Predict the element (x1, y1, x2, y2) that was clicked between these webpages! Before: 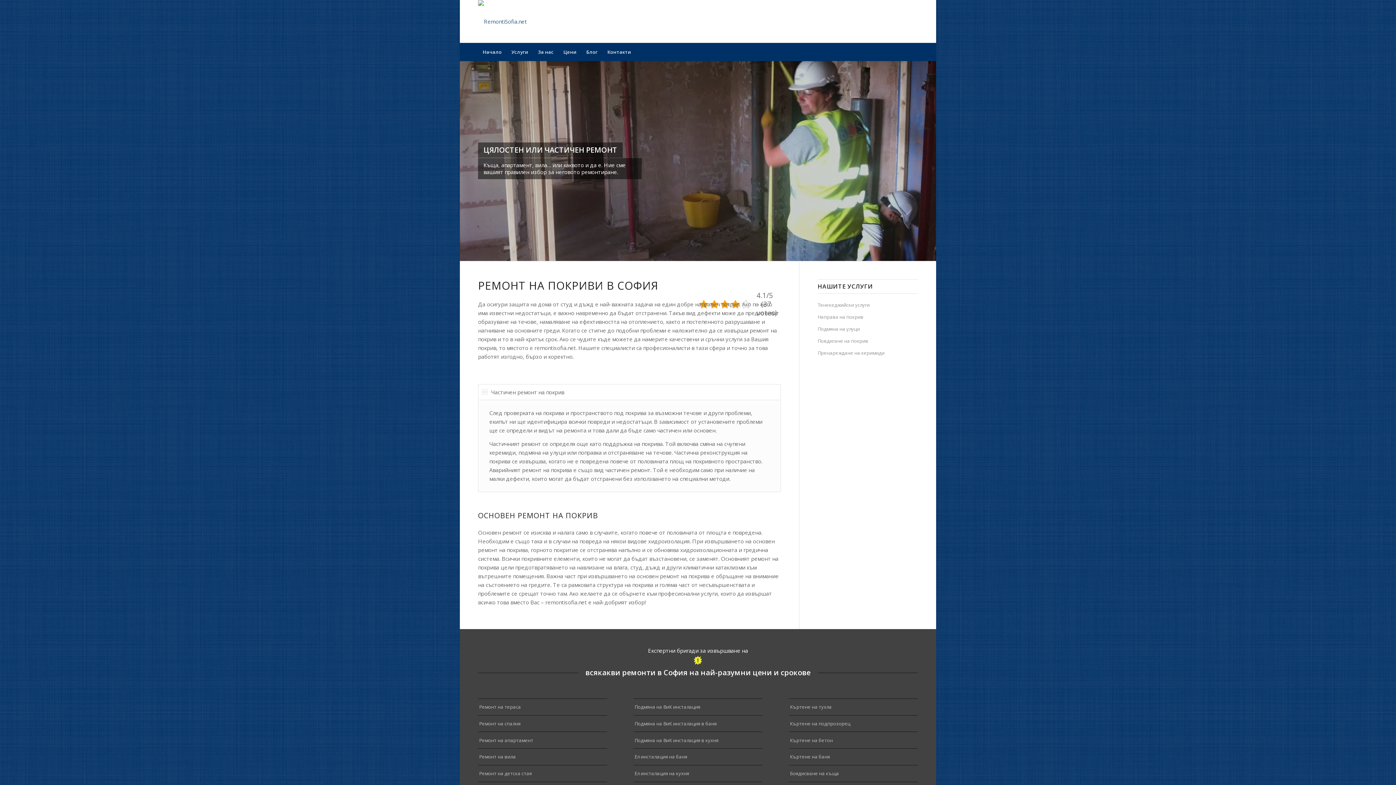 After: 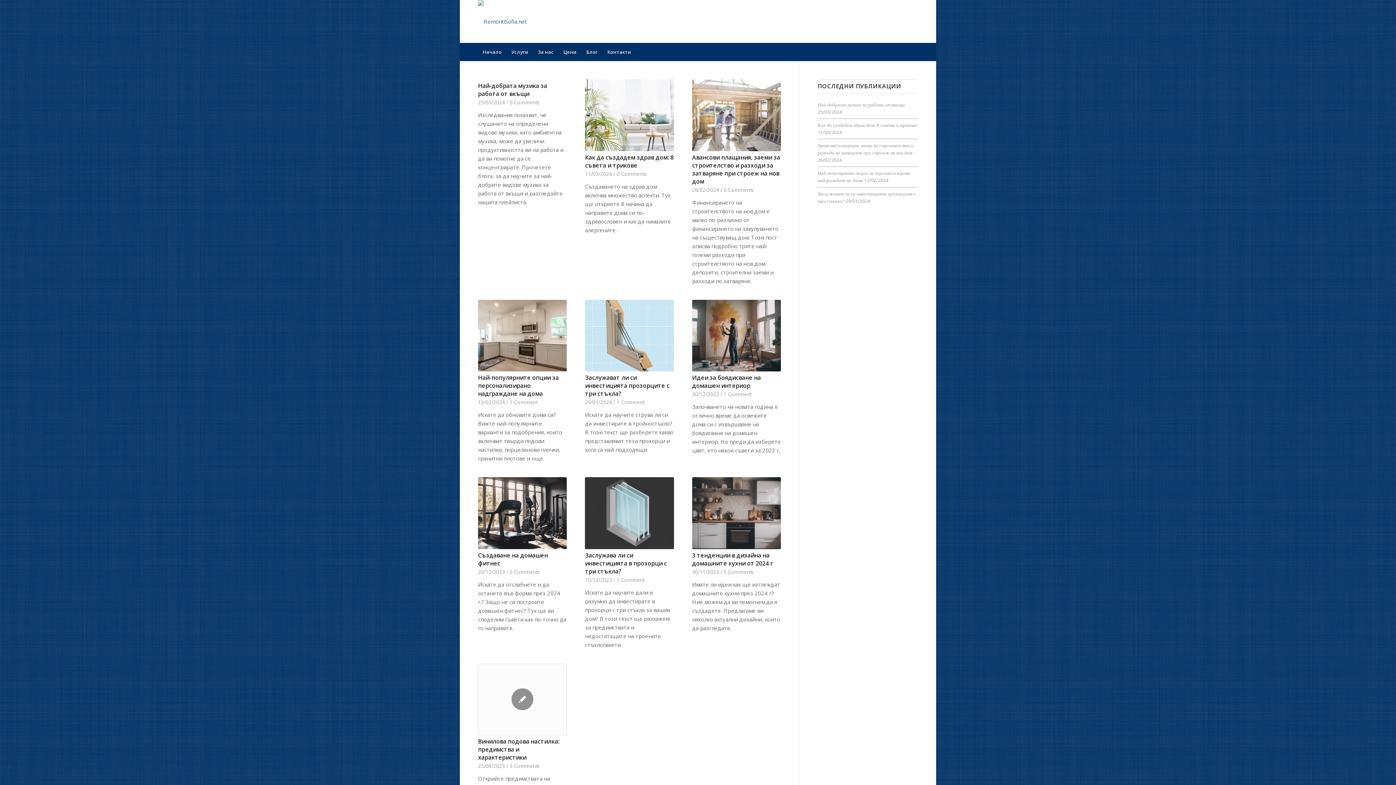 Action: bbox: (581, 42, 602, 61) label: Блог